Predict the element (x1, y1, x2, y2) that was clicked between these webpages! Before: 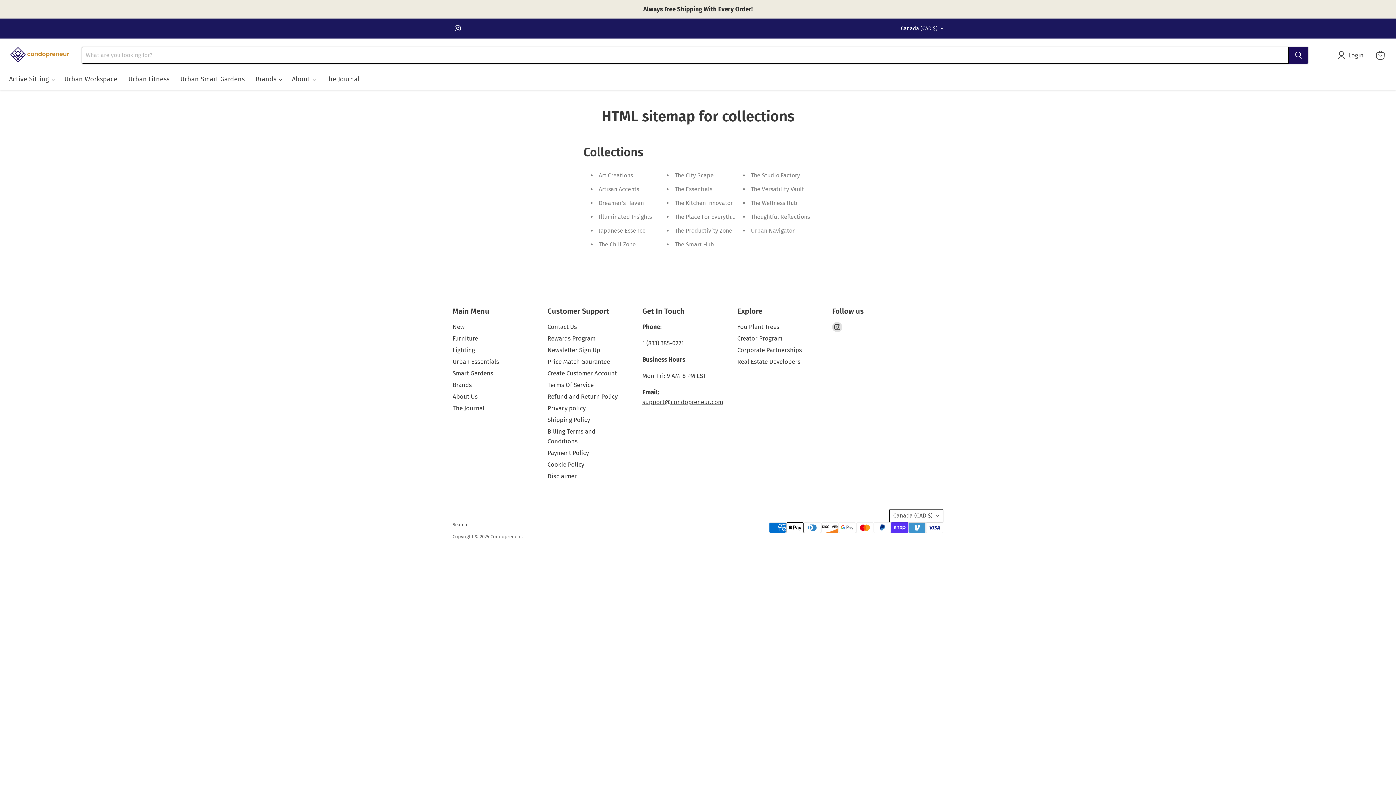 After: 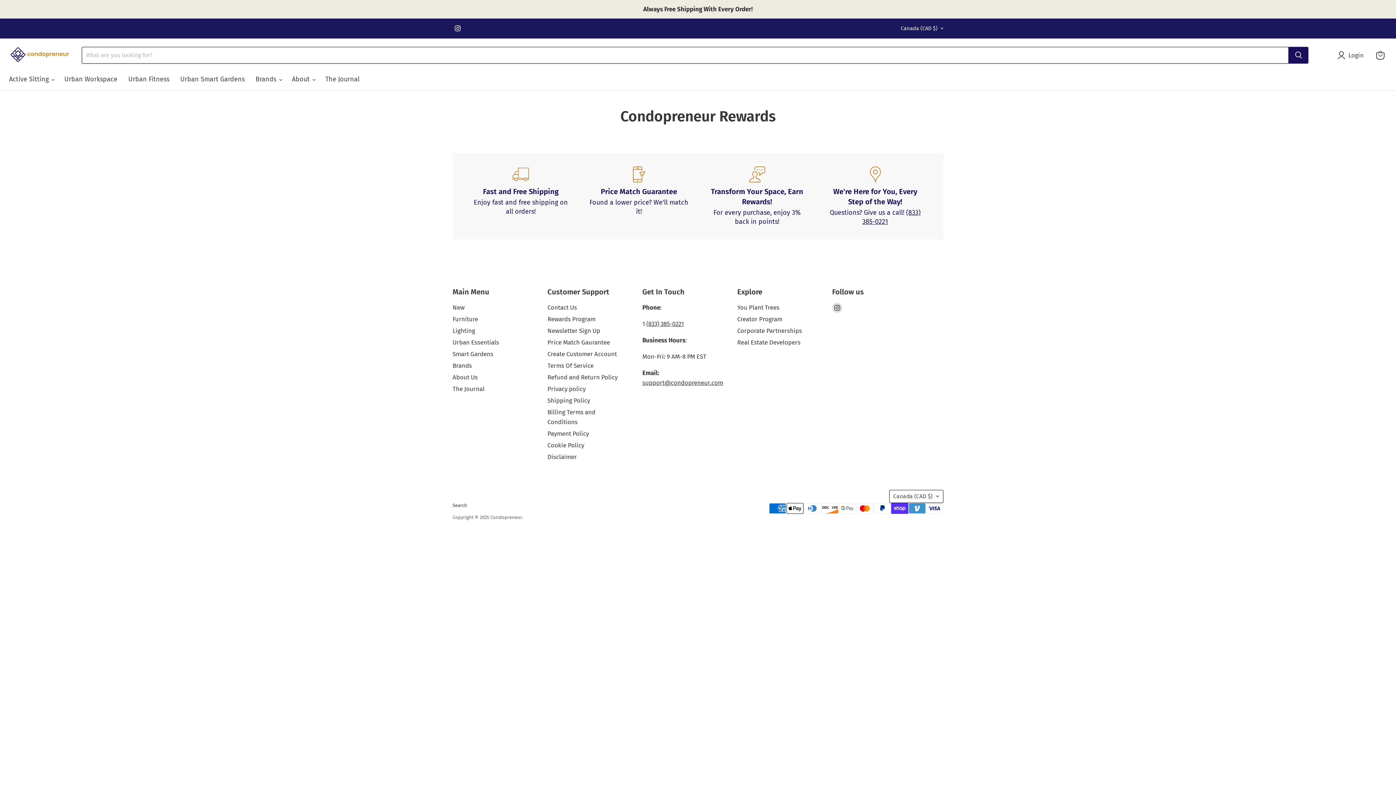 Action: bbox: (547, 335, 595, 342) label: Rewards Program